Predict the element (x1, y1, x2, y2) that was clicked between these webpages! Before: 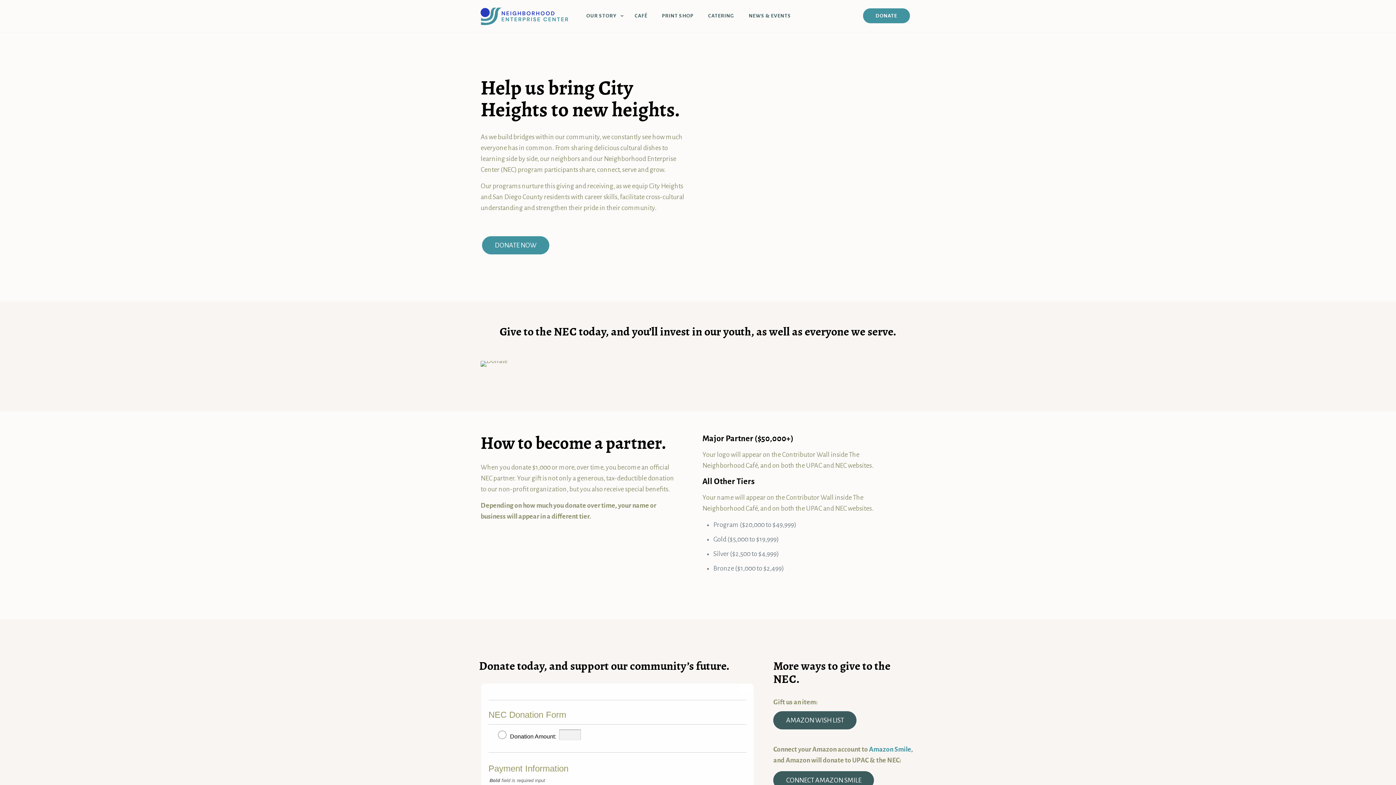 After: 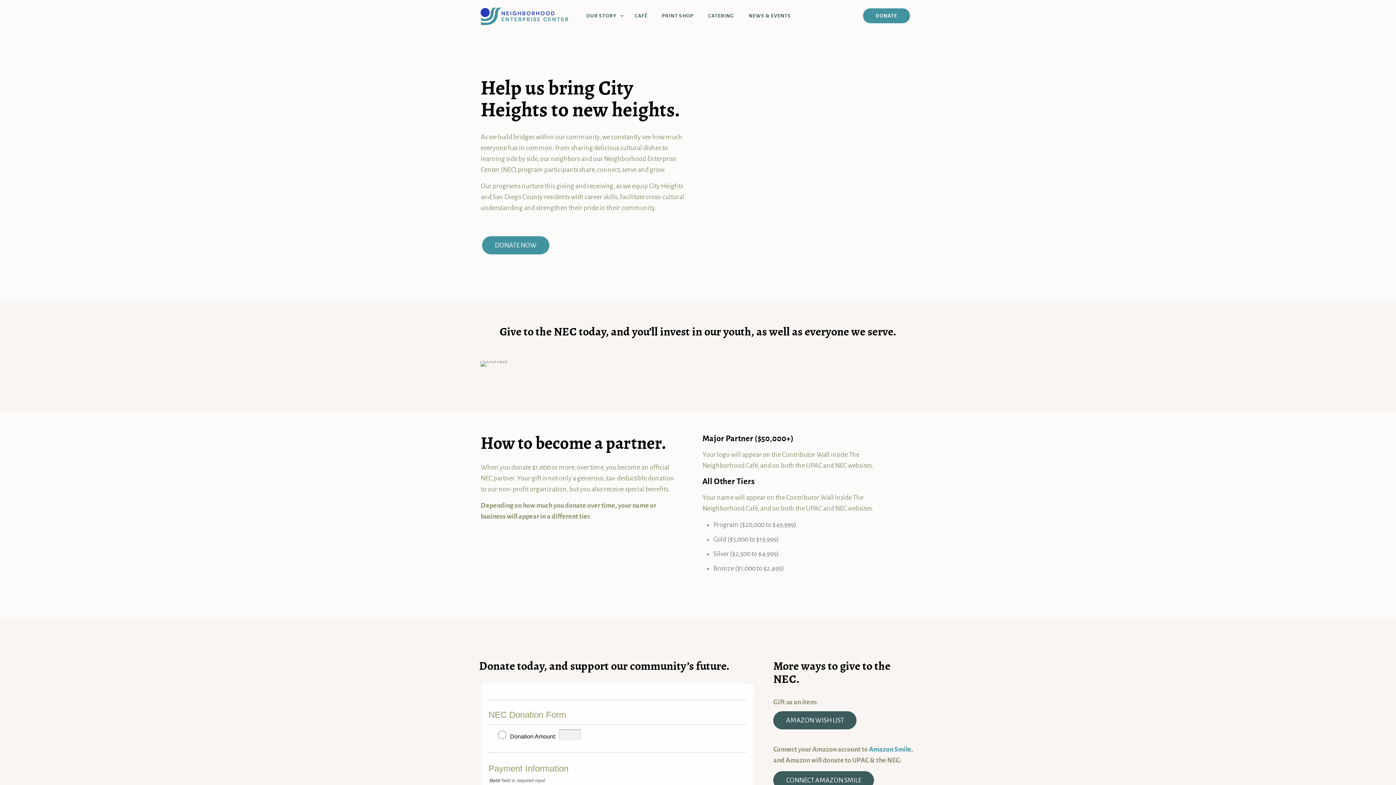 Action: label: DONATE bbox: (863, 8, 910, 23)